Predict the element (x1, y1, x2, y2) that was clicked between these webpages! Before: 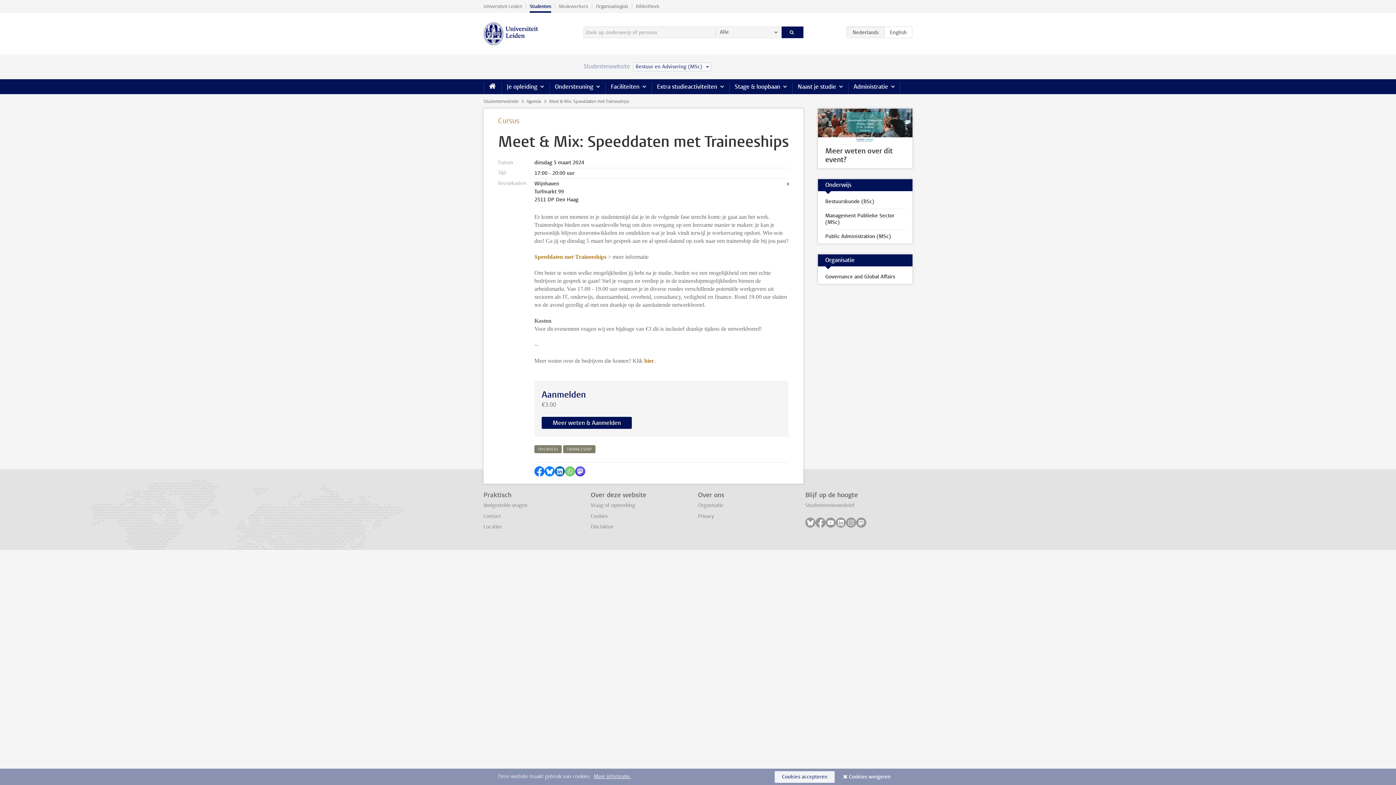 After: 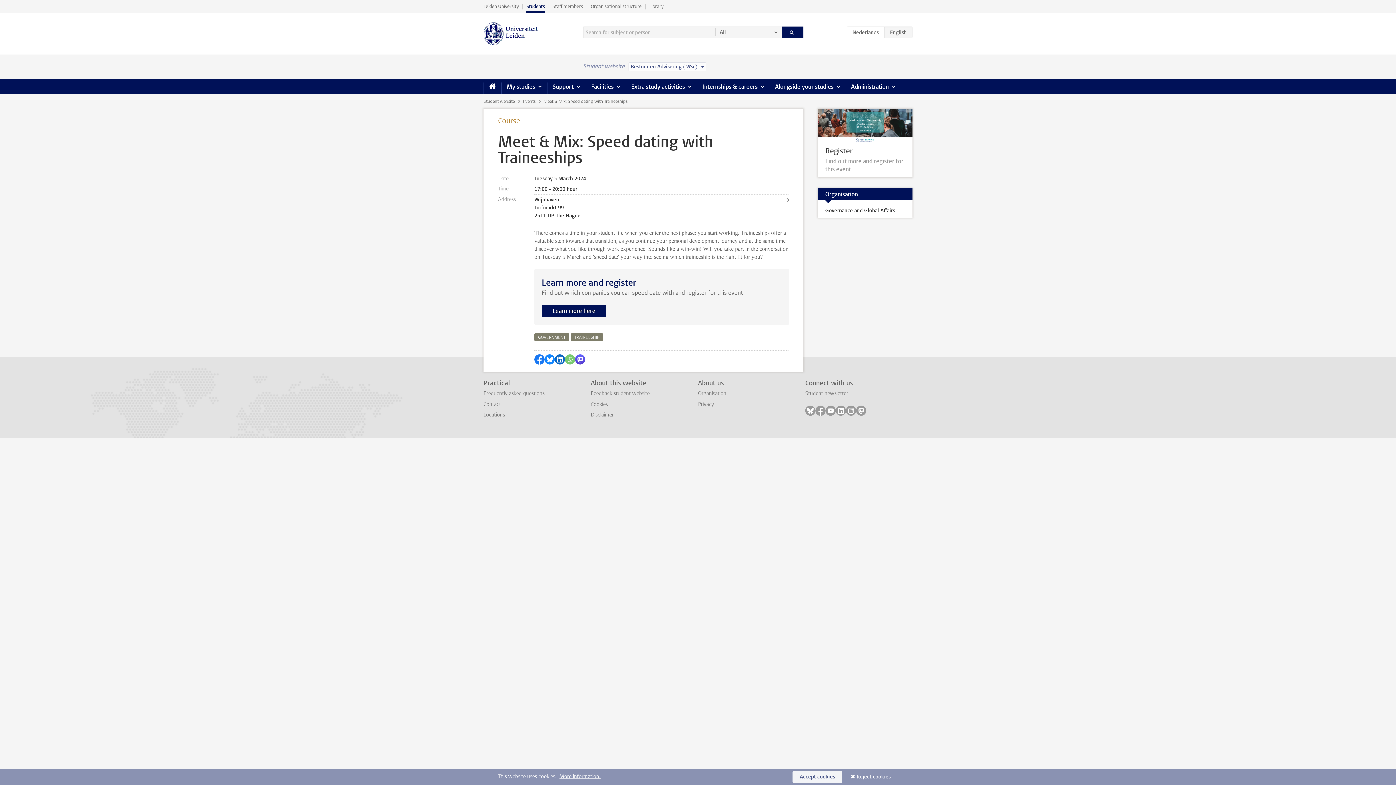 Action: bbox: (884, 26, 912, 38) label: EN